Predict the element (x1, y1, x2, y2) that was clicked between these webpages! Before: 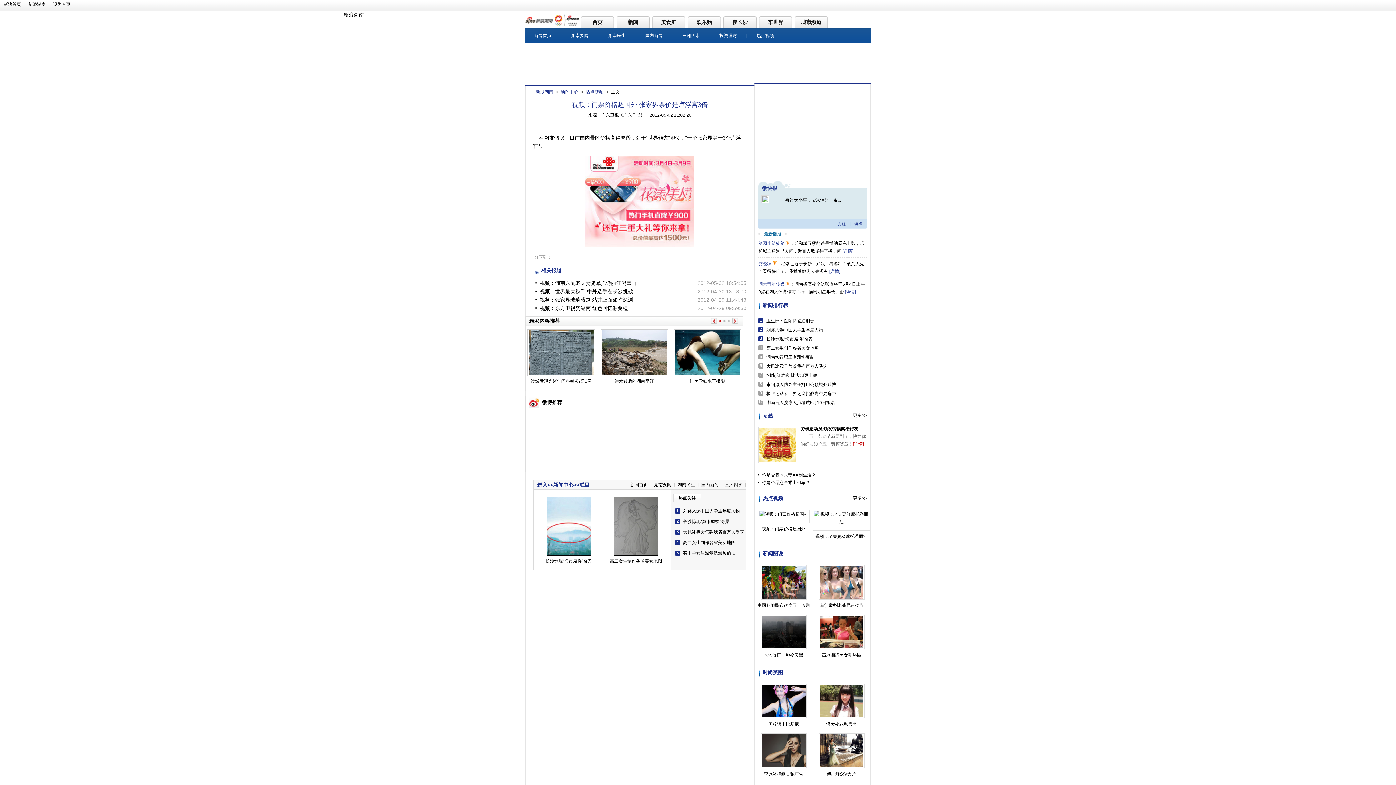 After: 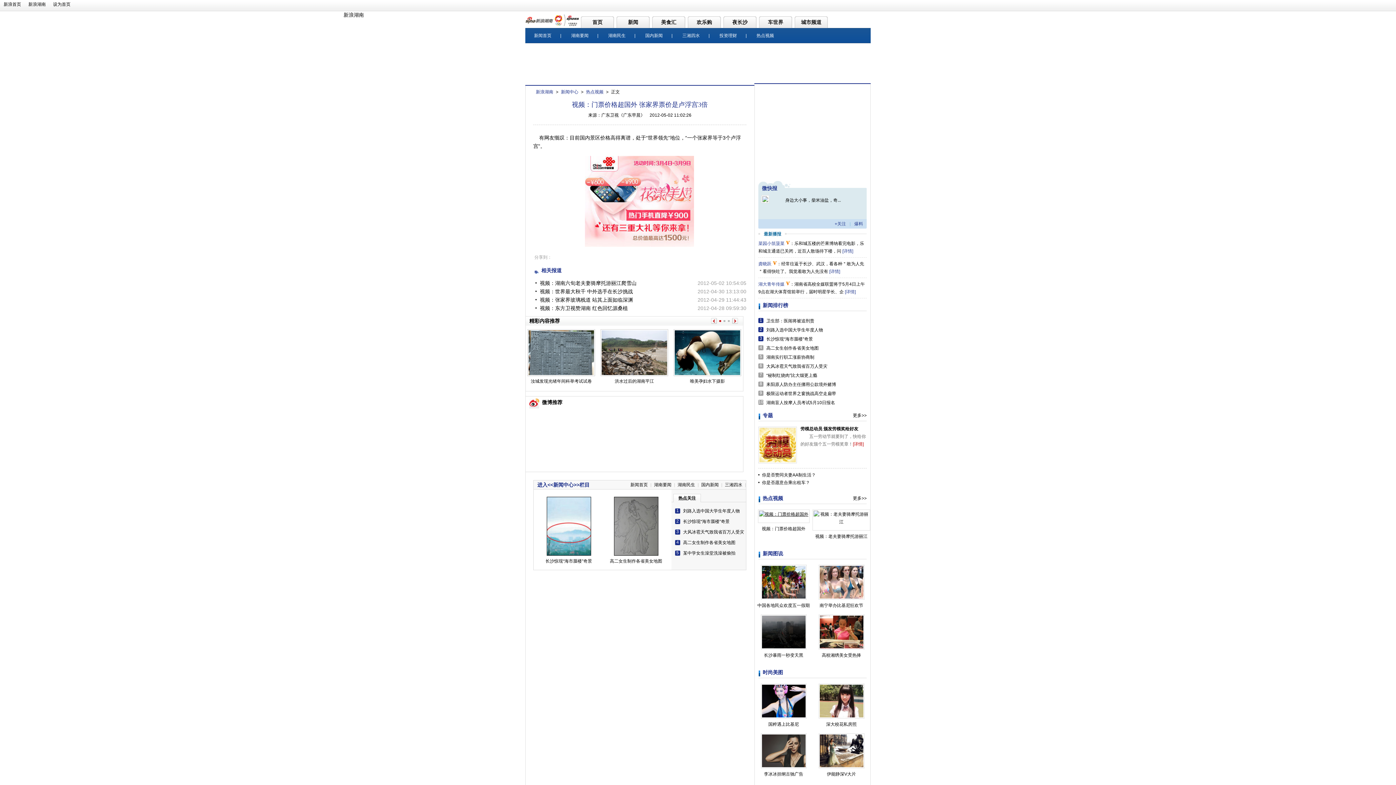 Action: bbox: (758, 510, 809, 516)